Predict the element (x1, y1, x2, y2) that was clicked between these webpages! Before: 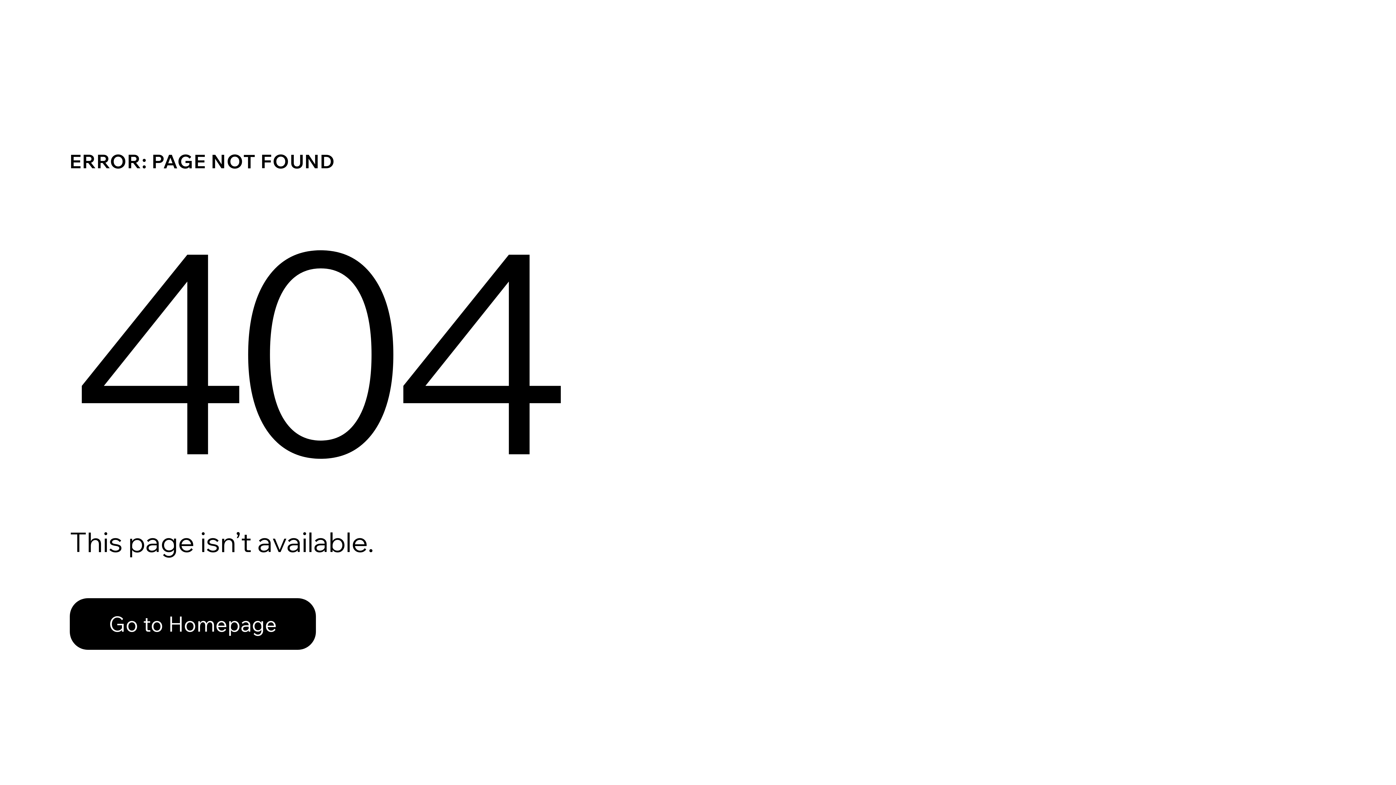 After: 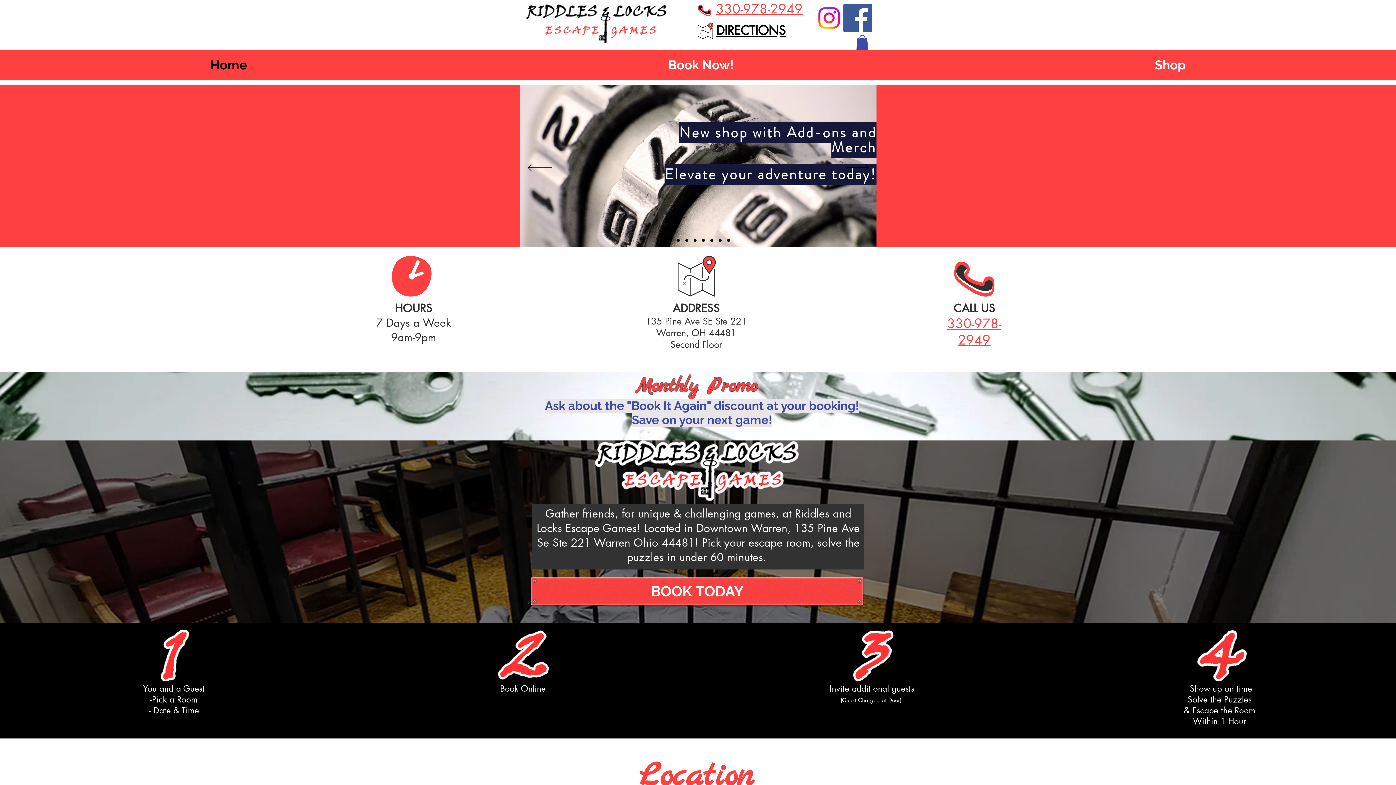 Action: bbox: (69, 582, 768, 659) label: Go to Homepage